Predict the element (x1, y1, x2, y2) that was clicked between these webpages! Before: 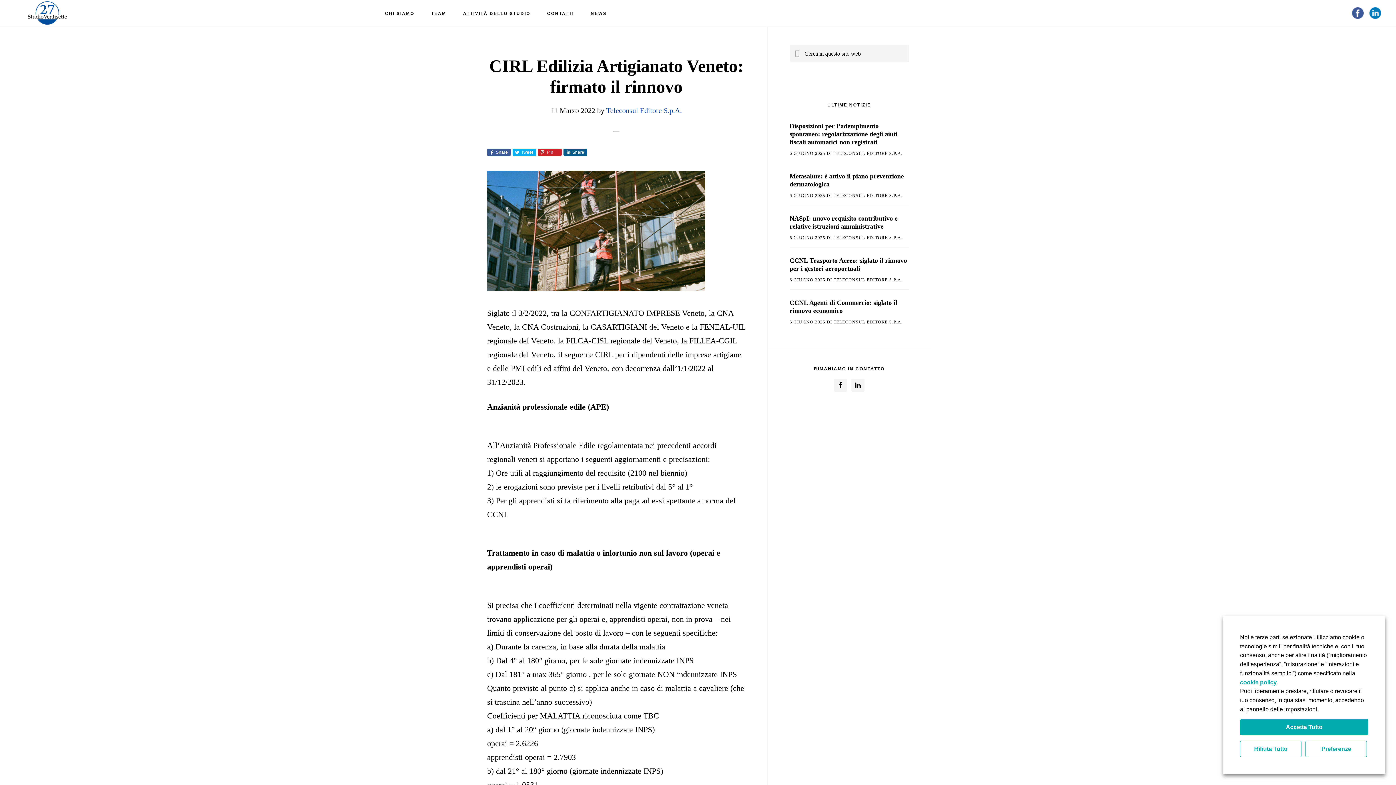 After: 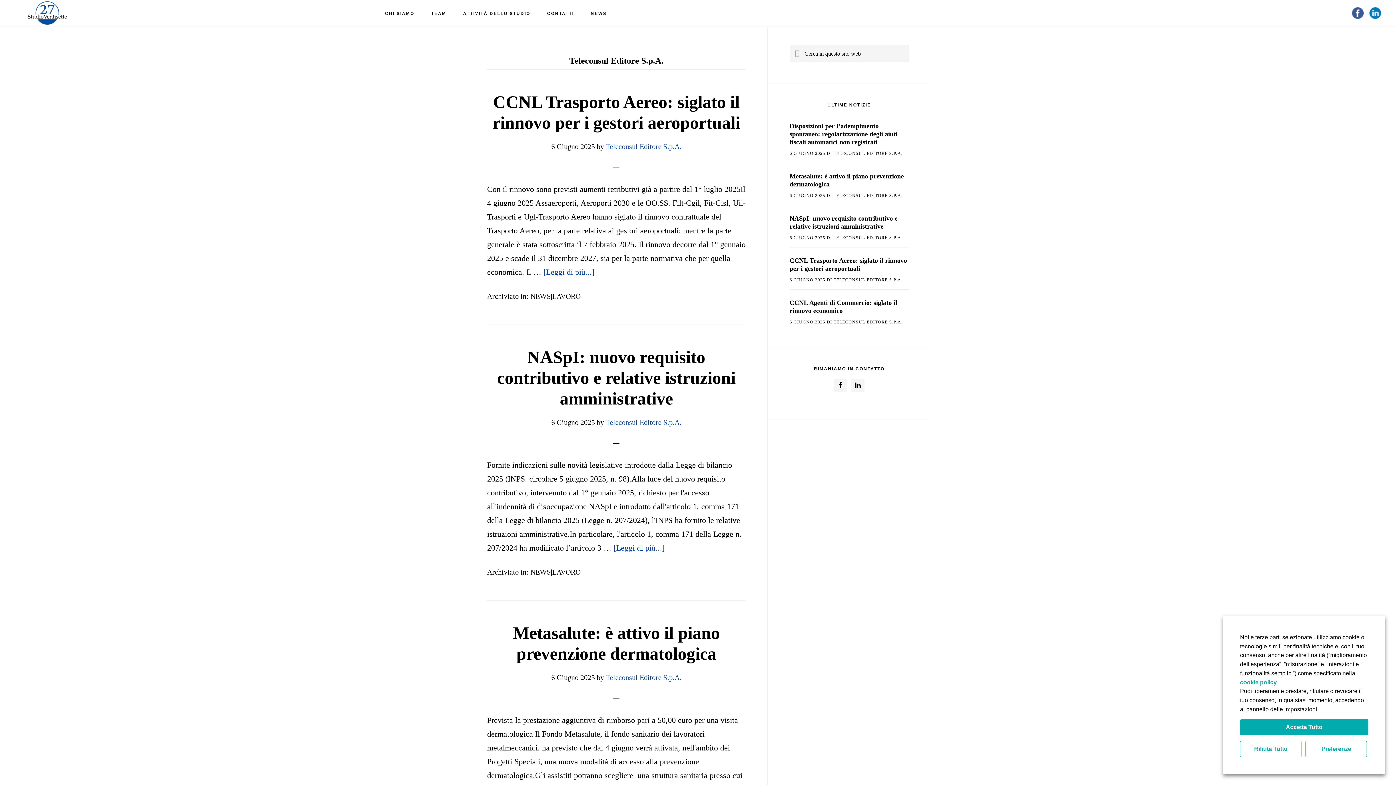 Action: label: TELECONSUL EDITORE S.P.A. bbox: (833, 277, 902, 282)